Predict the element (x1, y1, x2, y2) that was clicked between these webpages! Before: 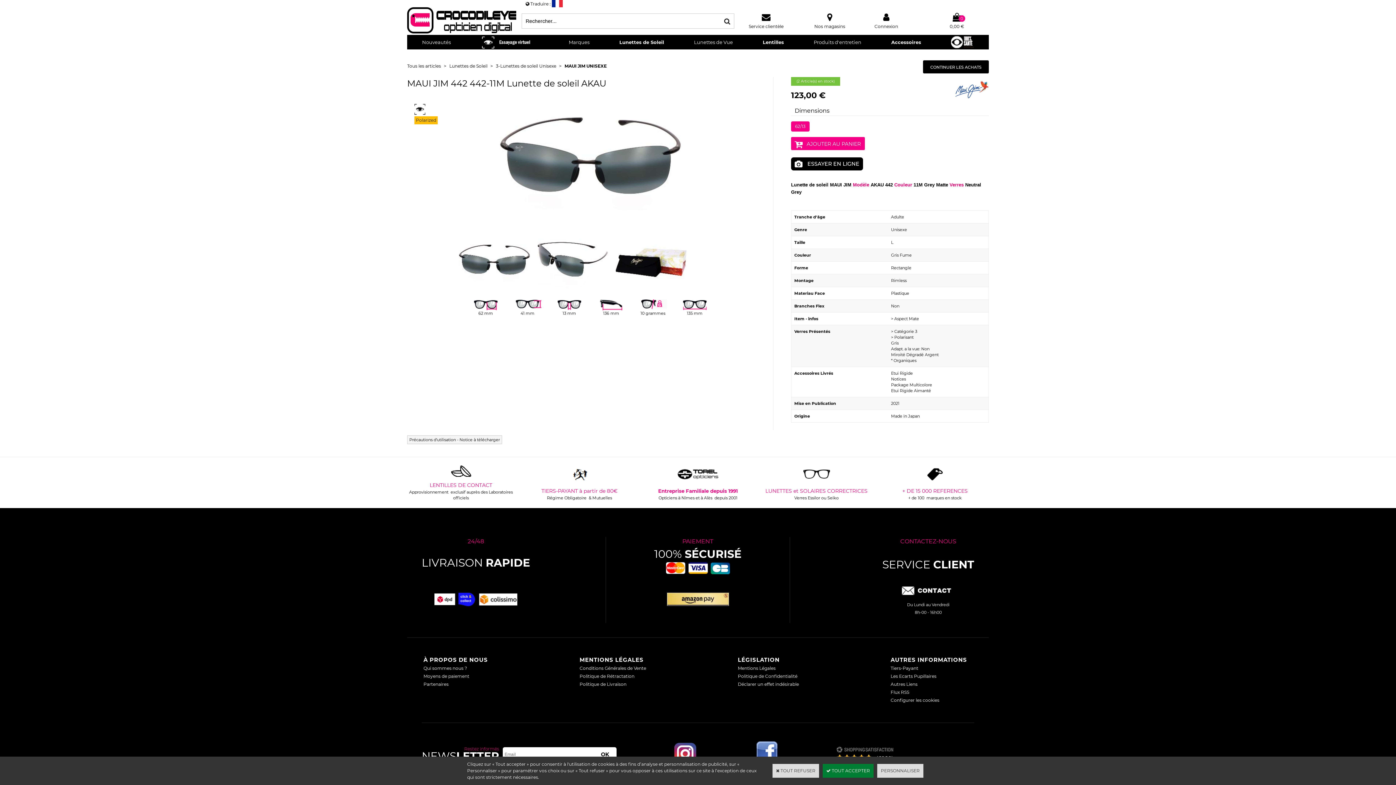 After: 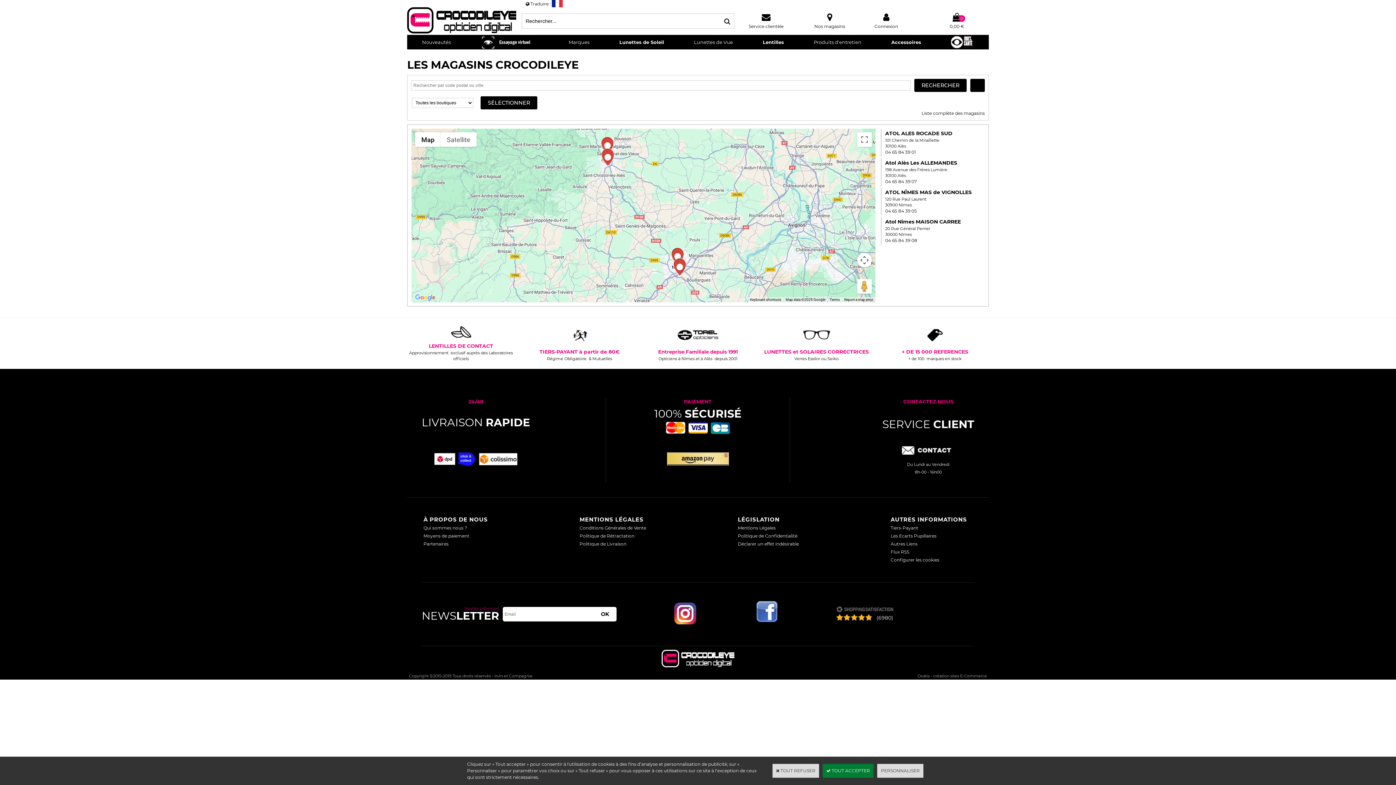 Action: label: Nos magasins bbox: (814, 12, 845, 29)